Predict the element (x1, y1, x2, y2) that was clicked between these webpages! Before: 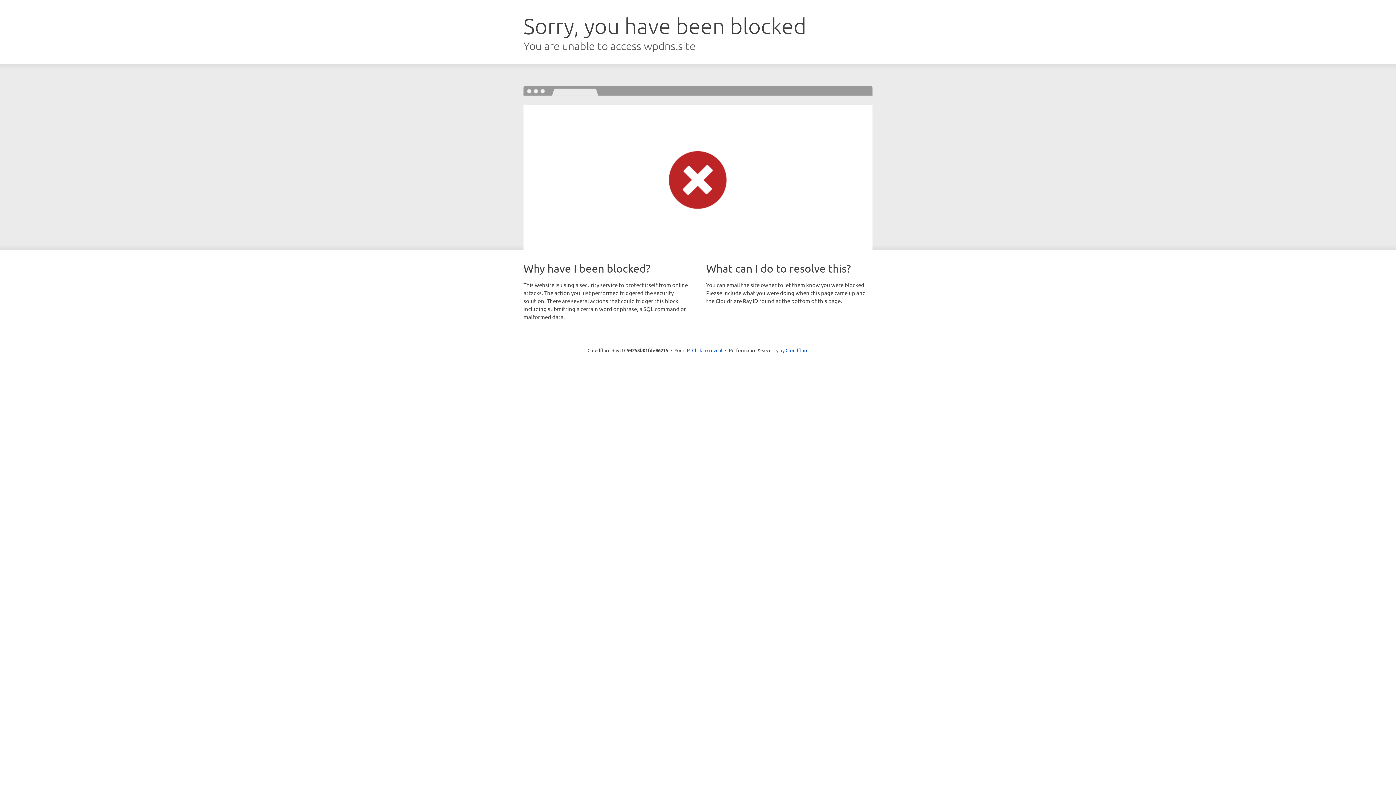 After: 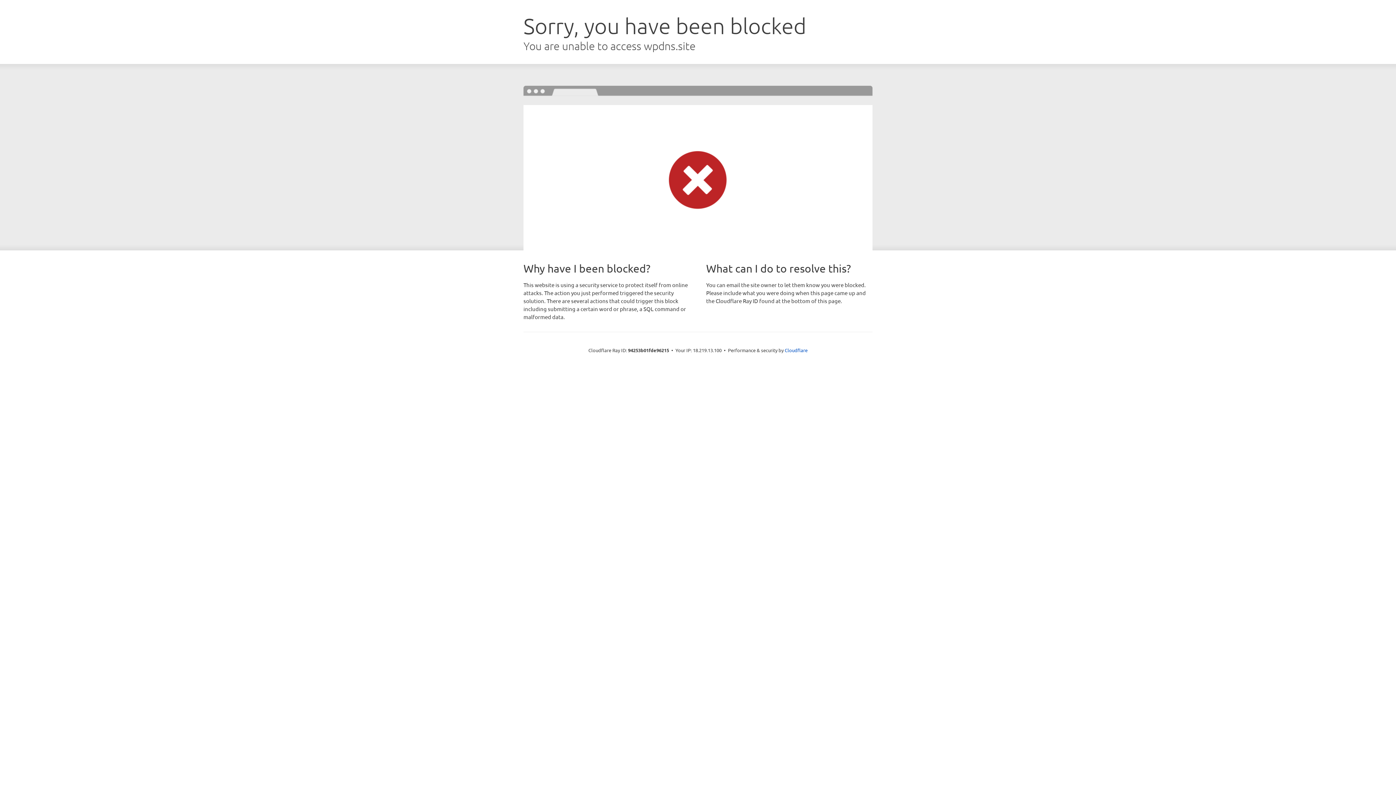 Action: bbox: (692, 346, 722, 353) label: Click to reveal